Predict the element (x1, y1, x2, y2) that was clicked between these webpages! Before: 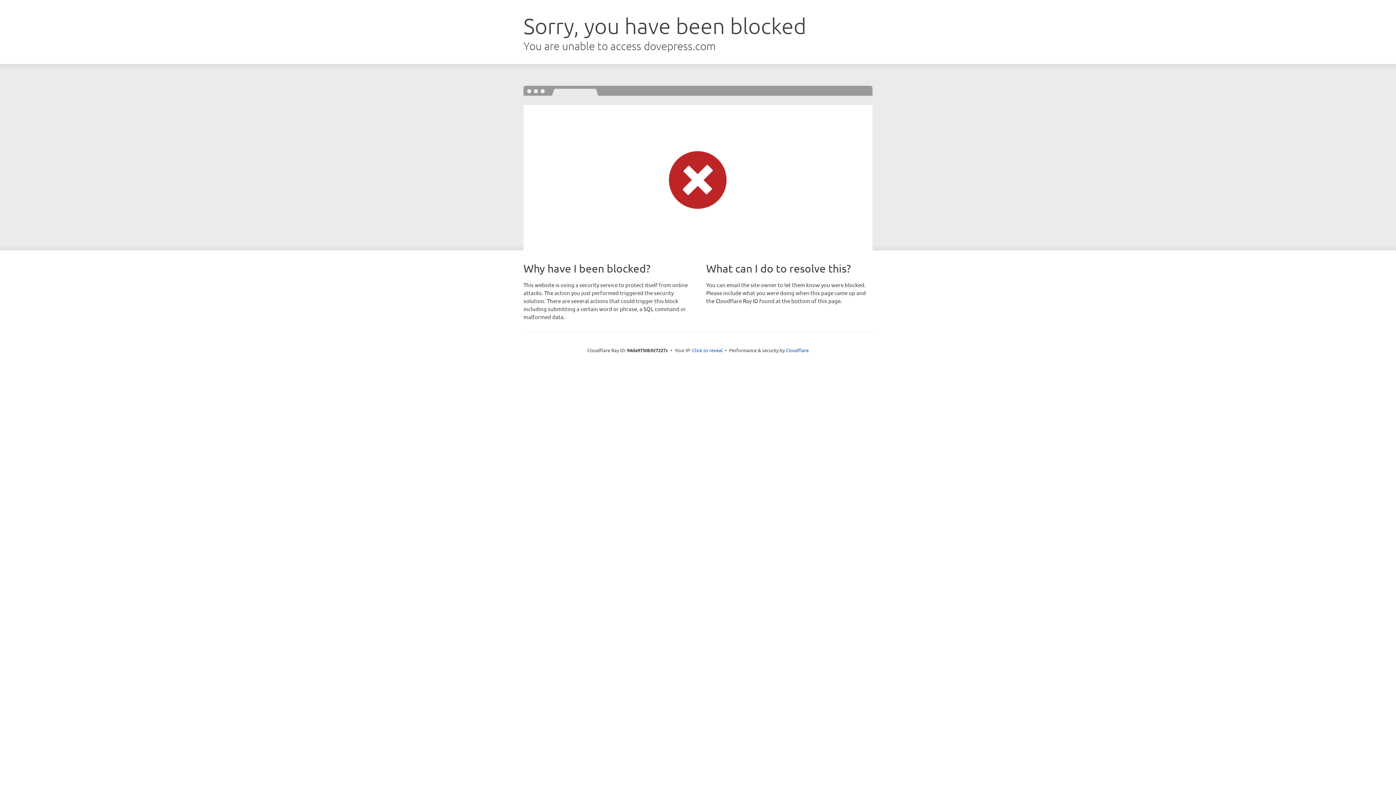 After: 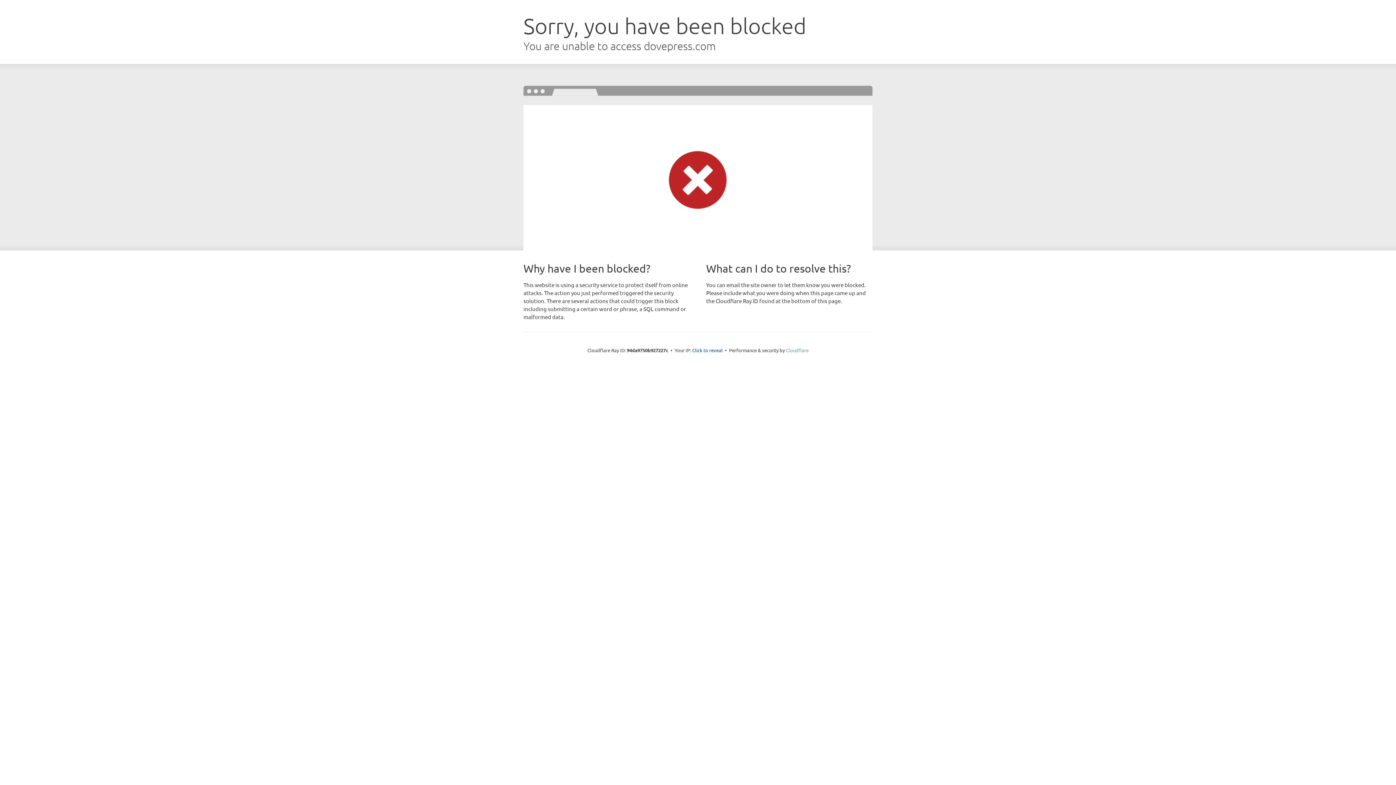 Action: bbox: (786, 347, 808, 353) label: Cloudflare